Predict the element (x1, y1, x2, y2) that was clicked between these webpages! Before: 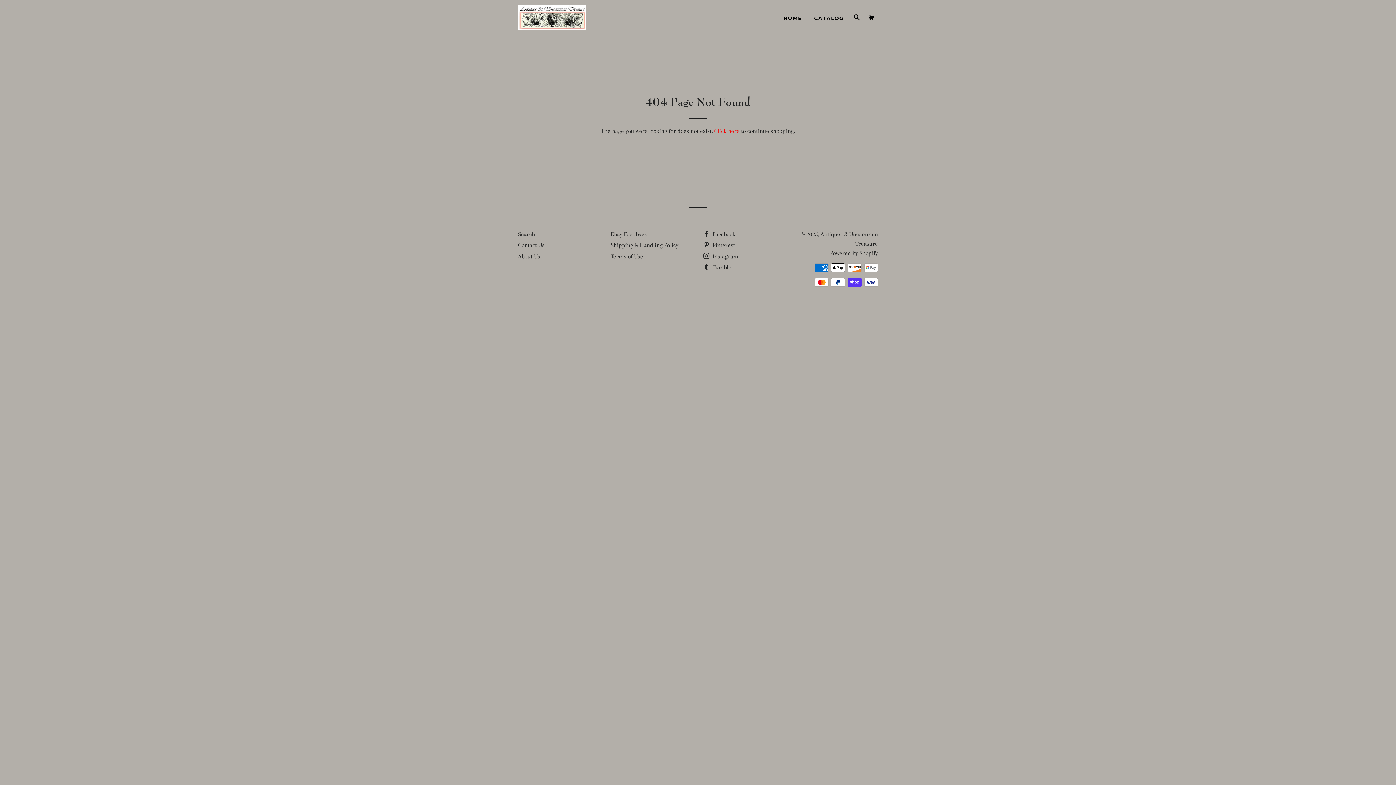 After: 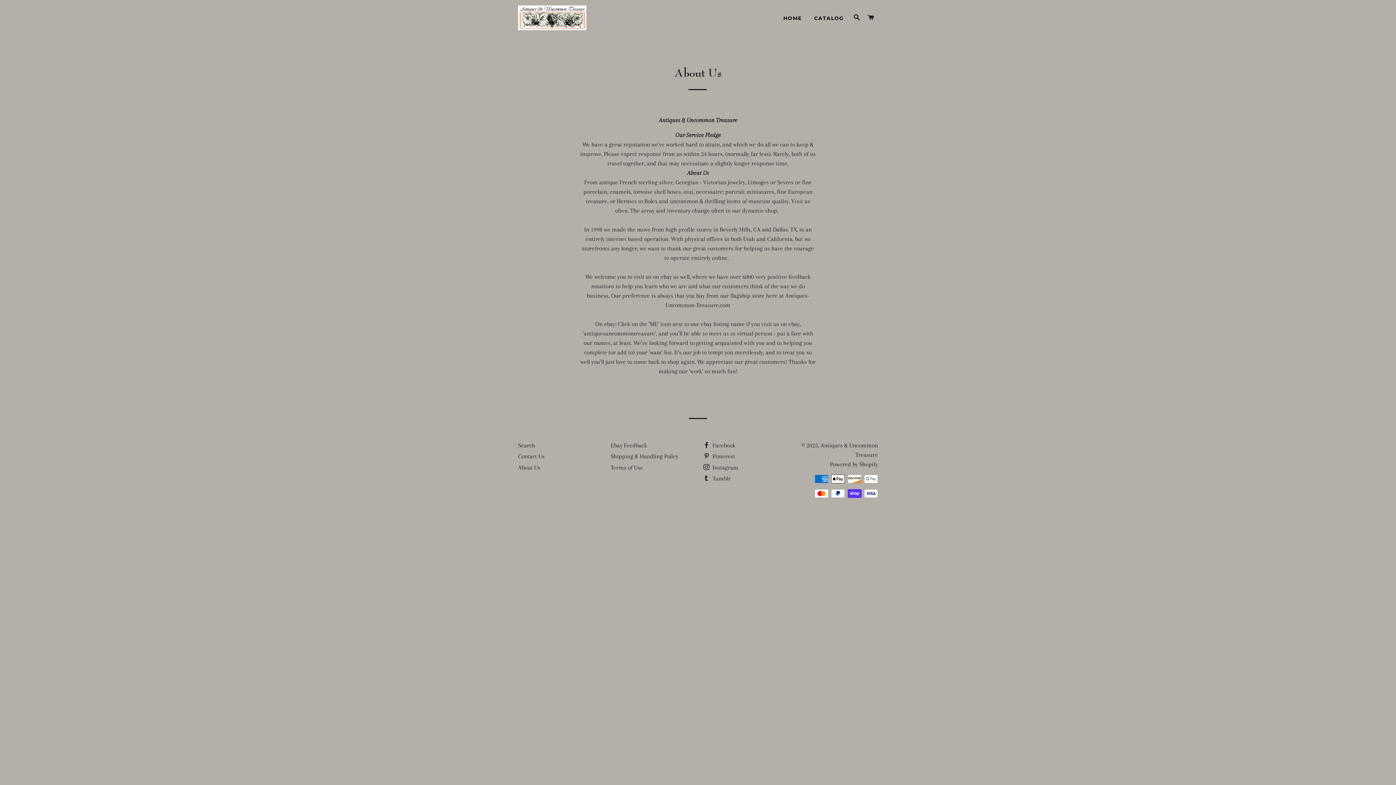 Action: label: About Us bbox: (518, 252, 540, 259)